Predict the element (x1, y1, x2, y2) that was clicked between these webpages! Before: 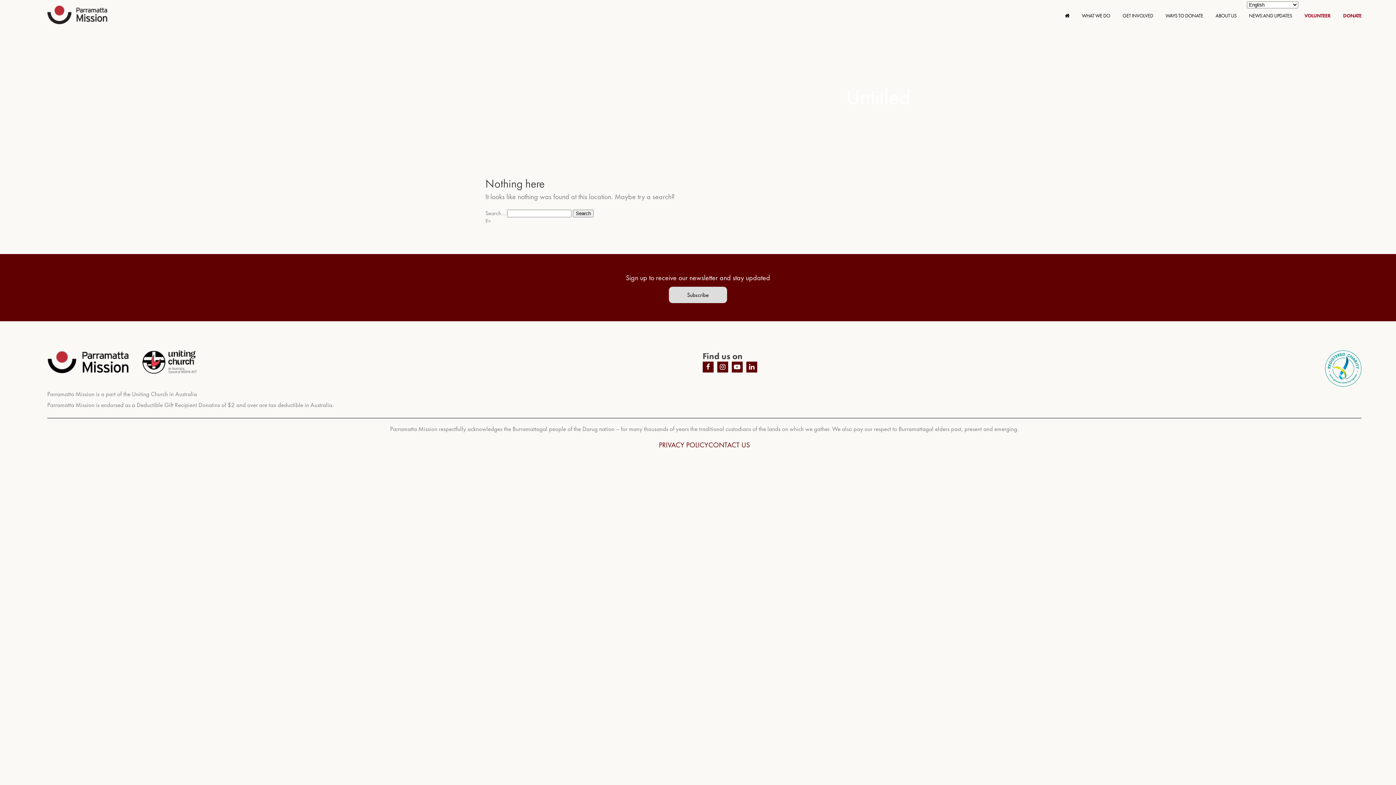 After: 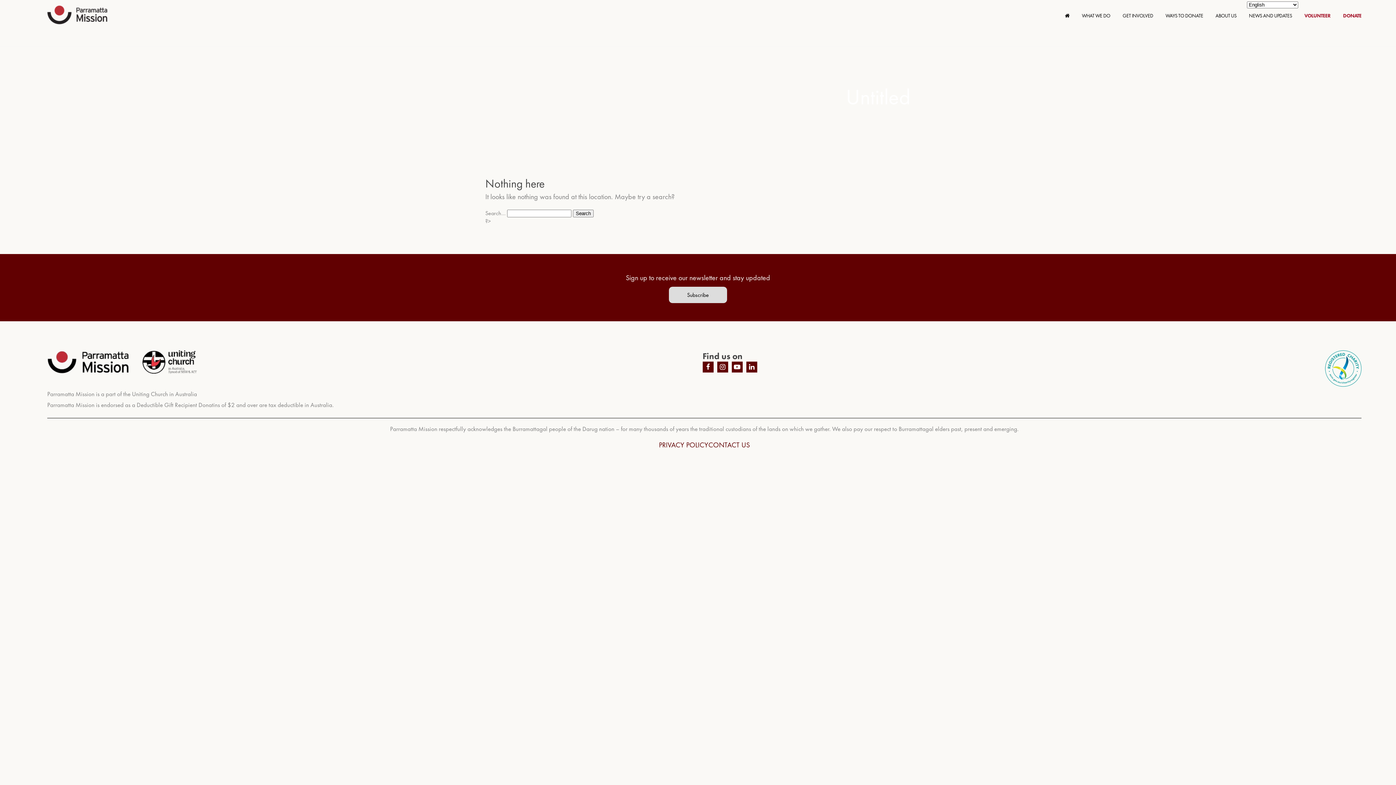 Action: bbox: (731, 361, 742, 372)